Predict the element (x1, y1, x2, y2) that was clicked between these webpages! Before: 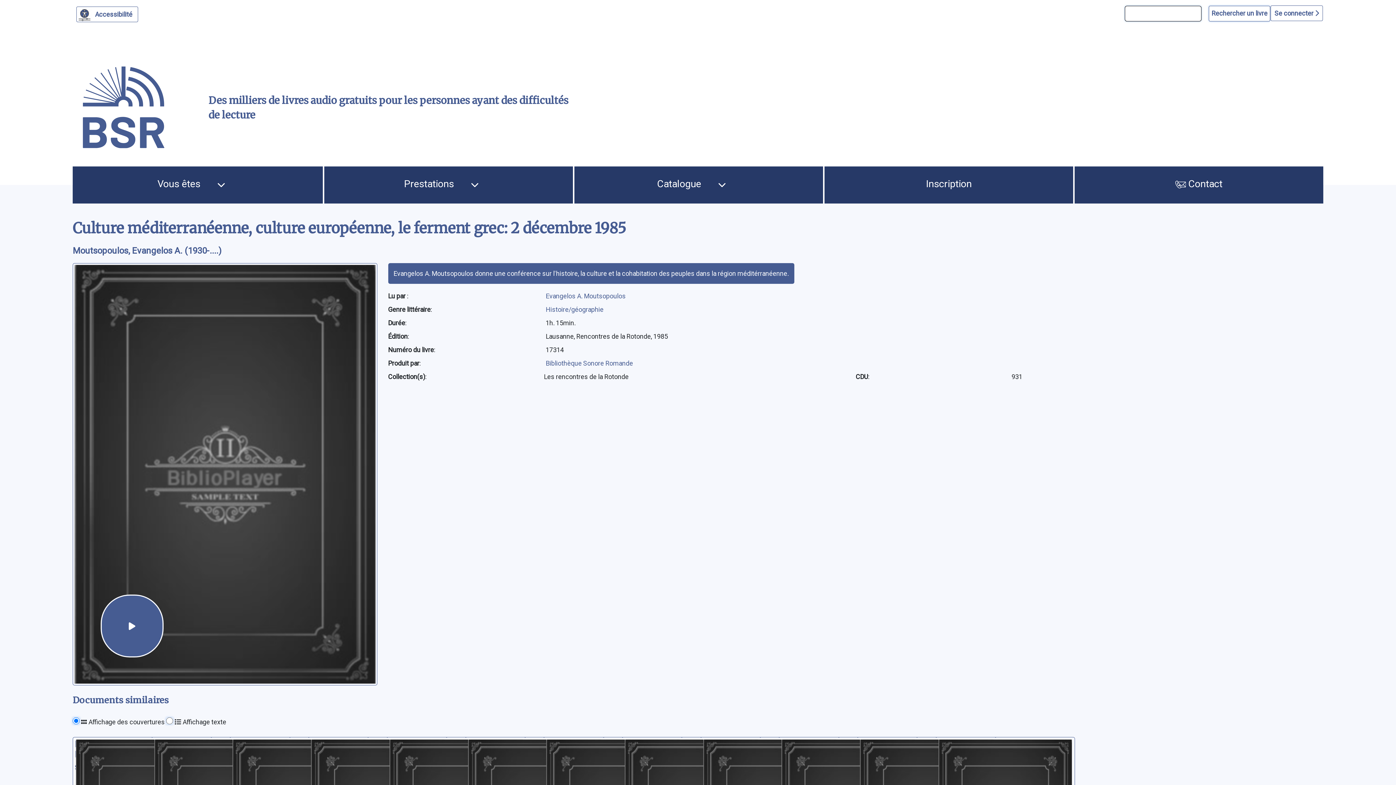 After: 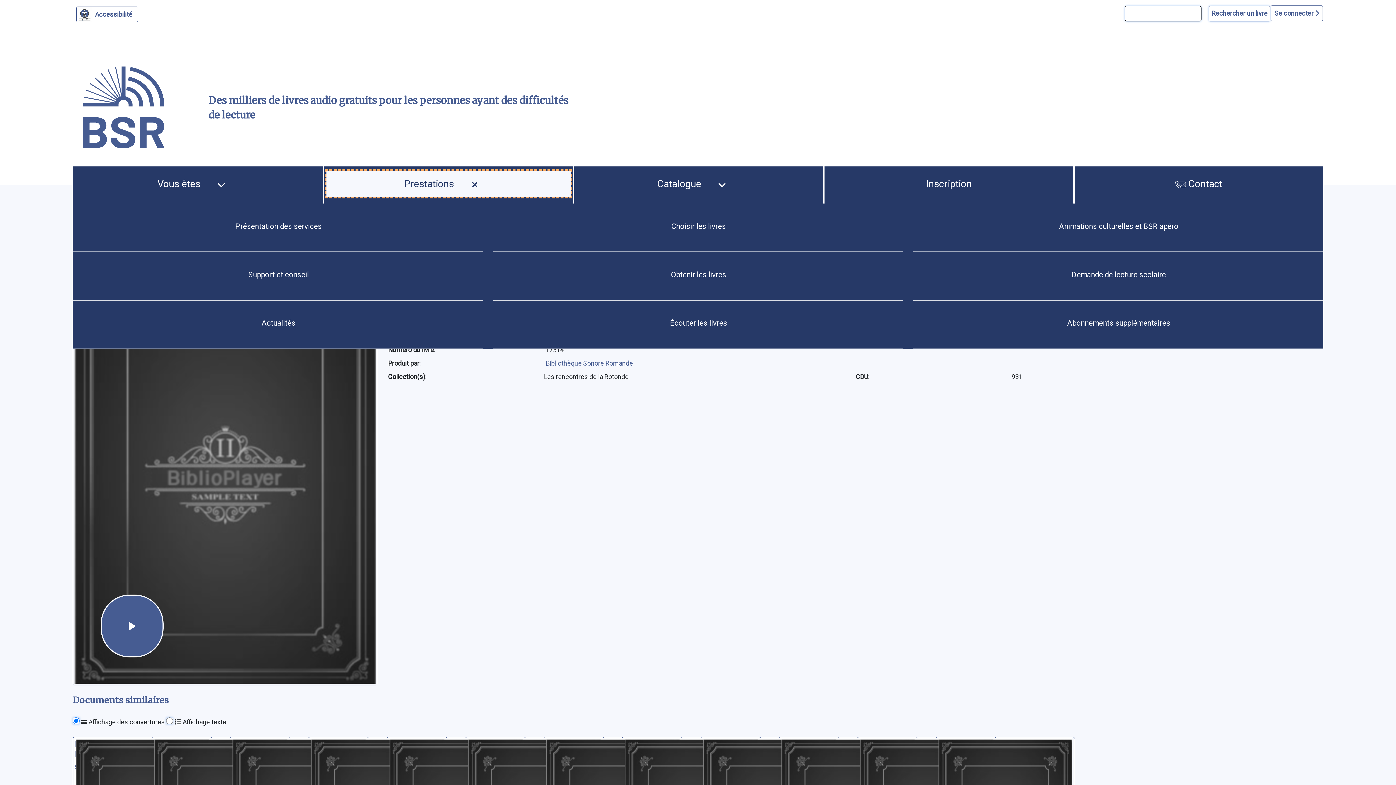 Action: label: Prestations  bbox: (326, 170, 570, 197)